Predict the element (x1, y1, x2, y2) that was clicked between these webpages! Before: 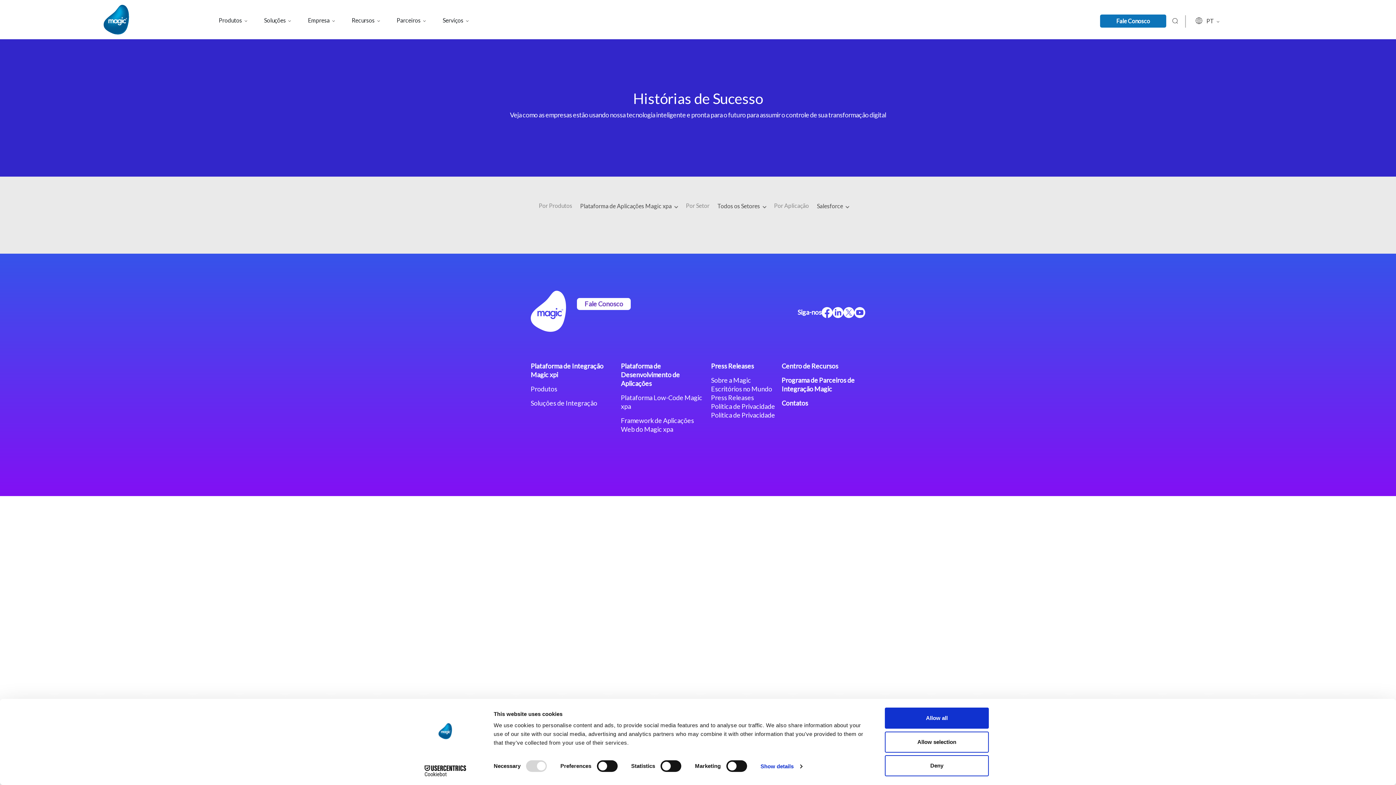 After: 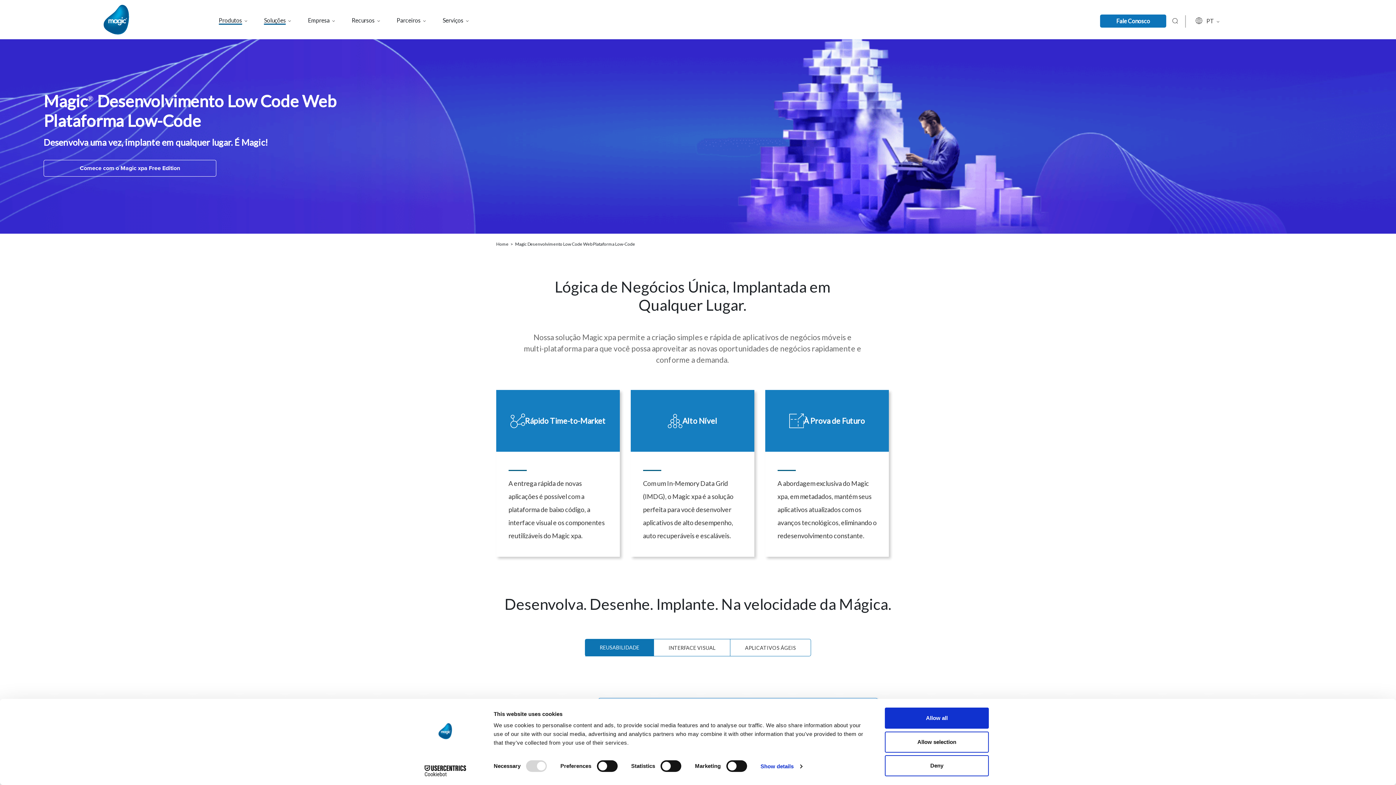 Action: bbox: (621, 362, 680, 387) label: Plataforma de Desenvolvimento de Aplicações